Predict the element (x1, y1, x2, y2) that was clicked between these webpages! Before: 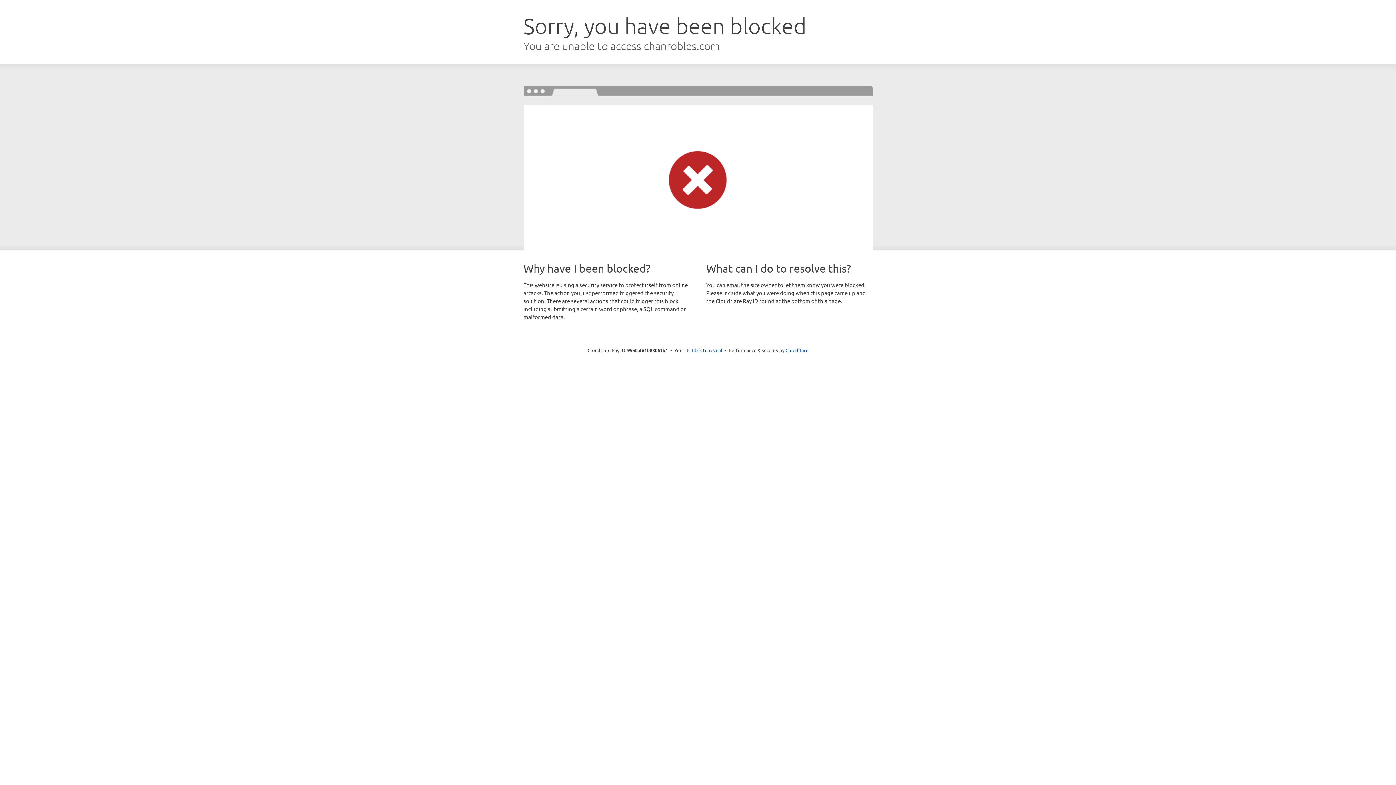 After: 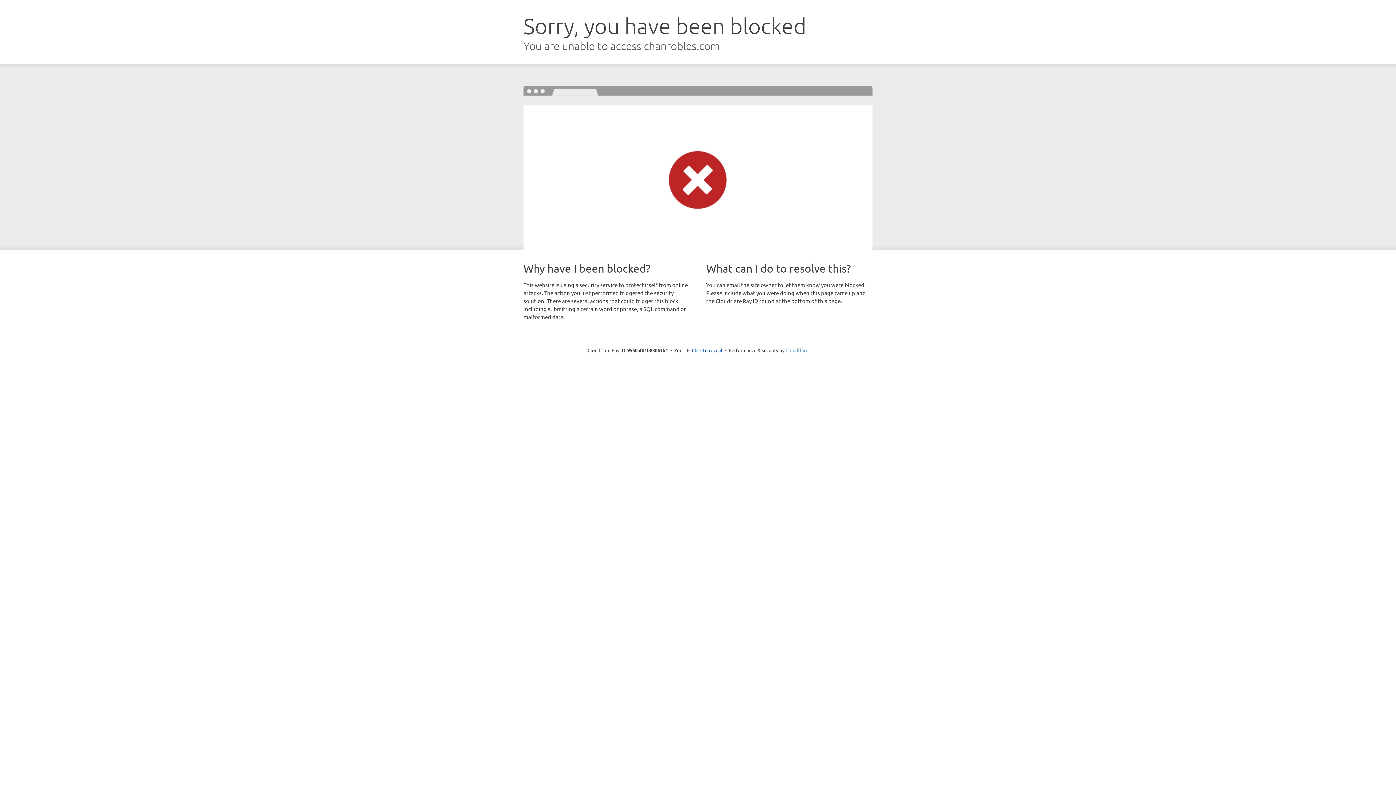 Action: bbox: (785, 347, 808, 353) label: Cloudflare